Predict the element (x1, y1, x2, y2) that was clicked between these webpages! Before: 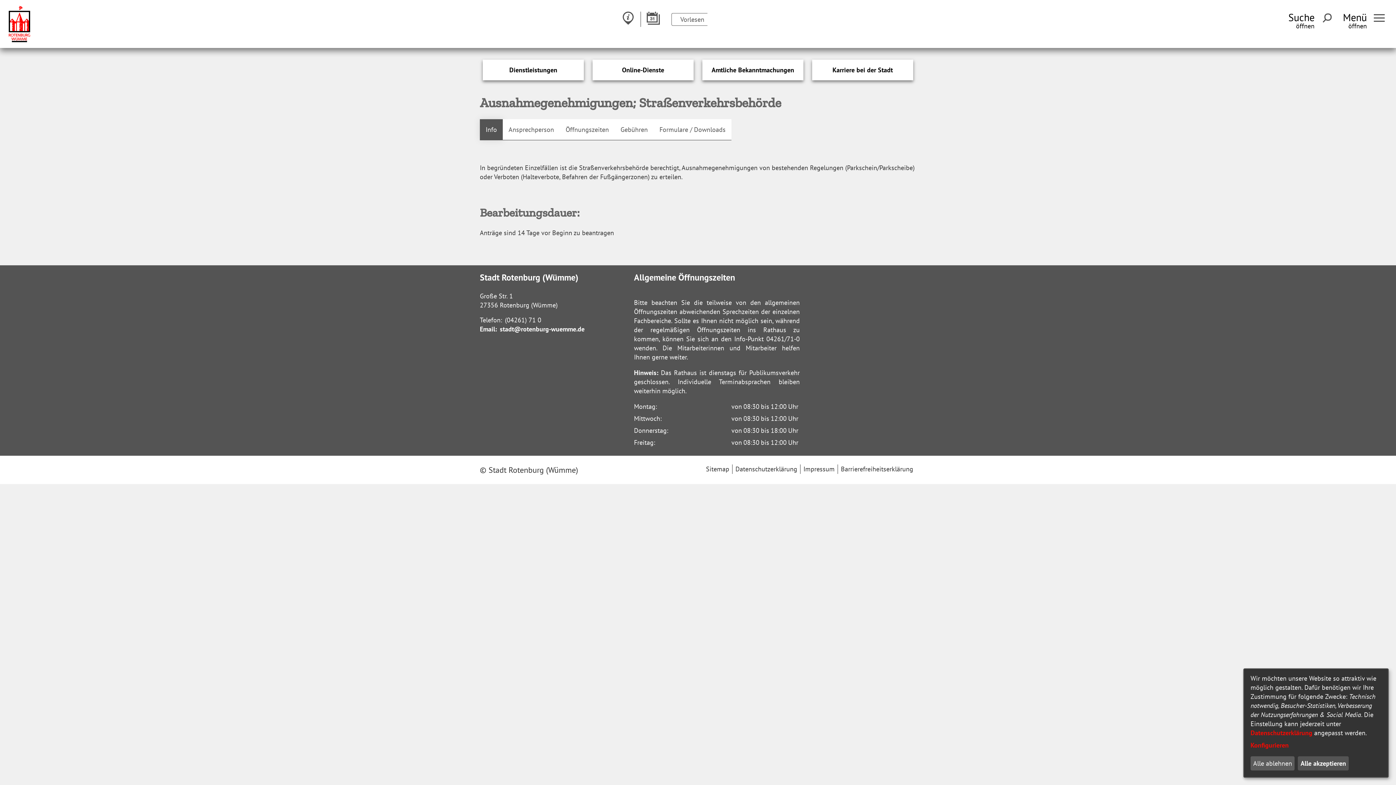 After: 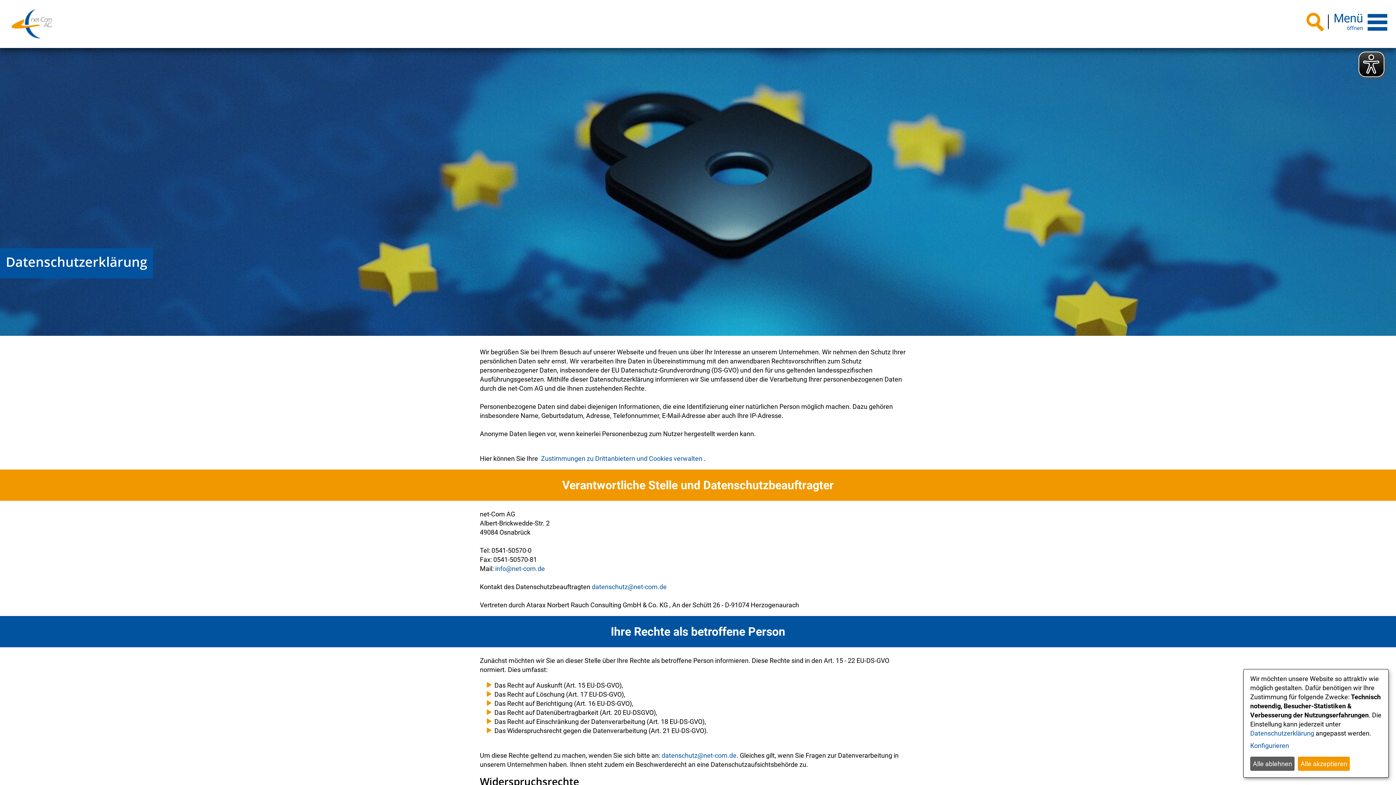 Action: bbox: (1250, 728, 1312, 737) label: Datenschutzerklärung